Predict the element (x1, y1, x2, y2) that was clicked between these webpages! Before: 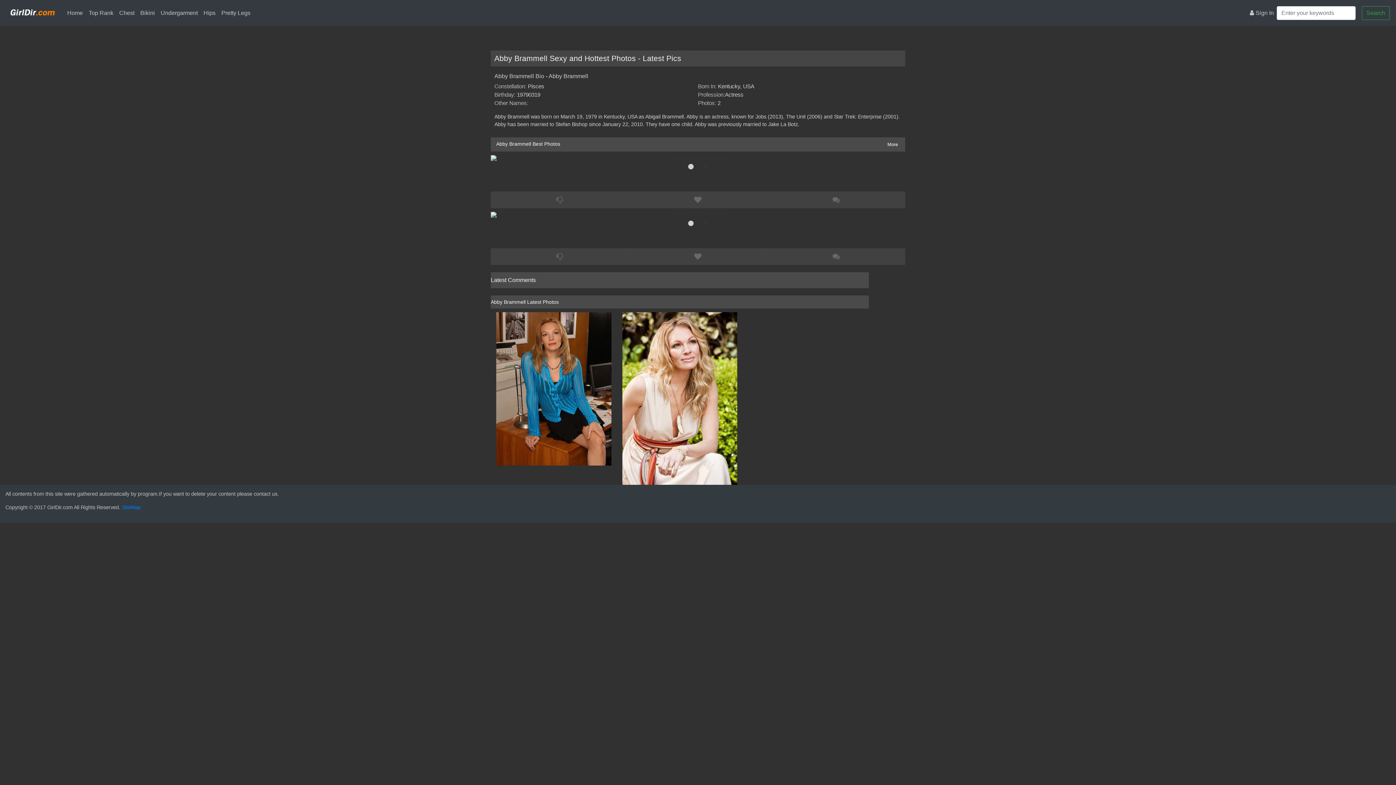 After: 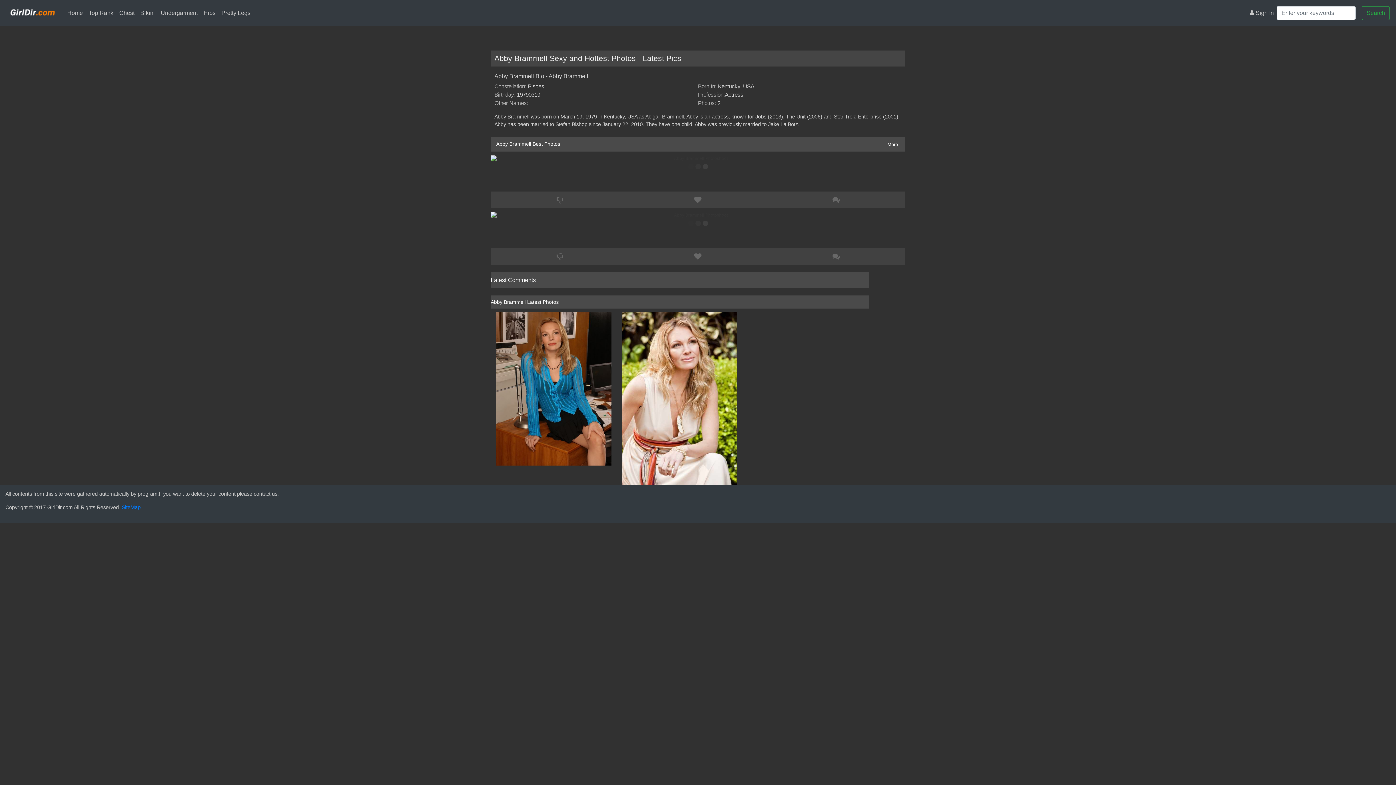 Action: label: Abby Brammell Sexy and Hottest Photos - Latest Pics bbox: (494, 54, 681, 62)